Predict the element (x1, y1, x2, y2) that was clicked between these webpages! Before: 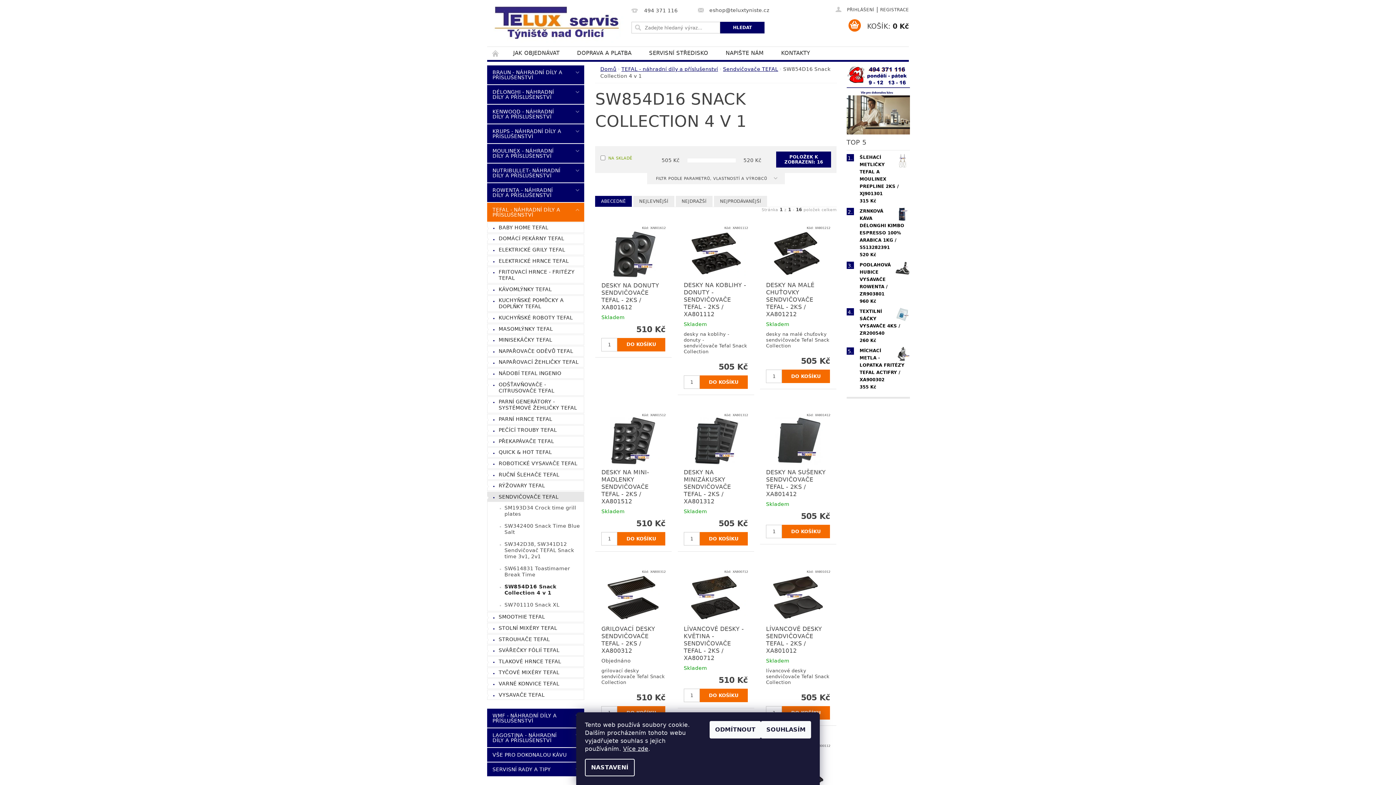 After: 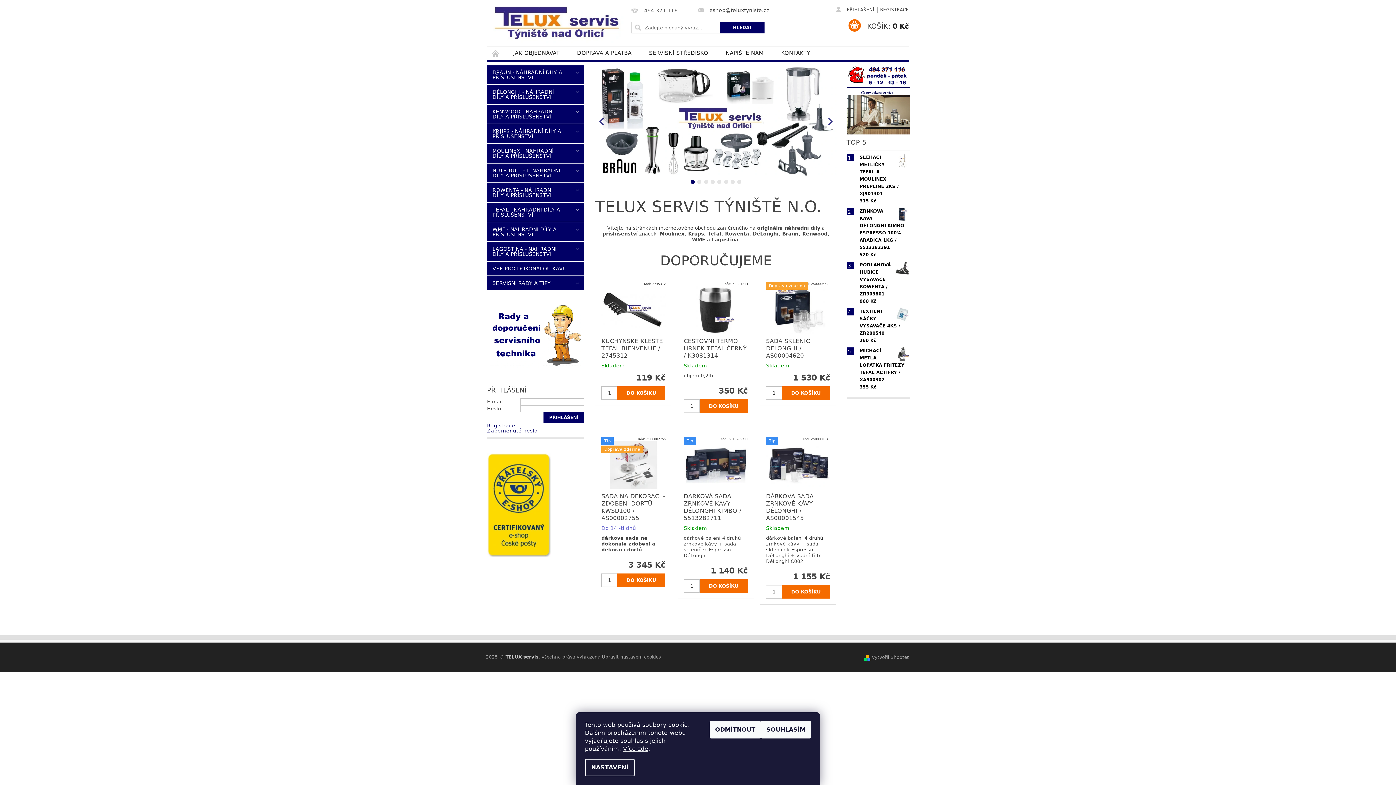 Action: bbox: (490, 3, 625, 42)